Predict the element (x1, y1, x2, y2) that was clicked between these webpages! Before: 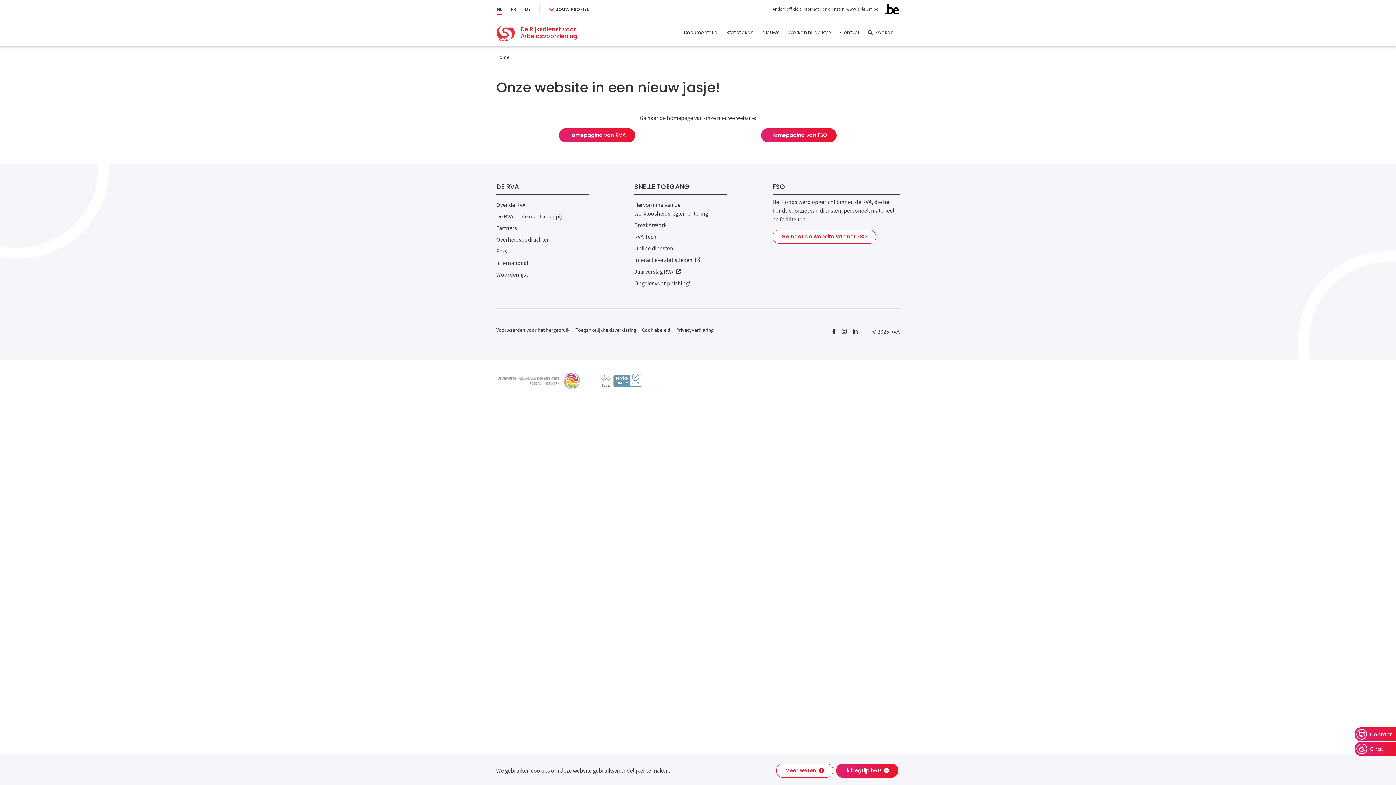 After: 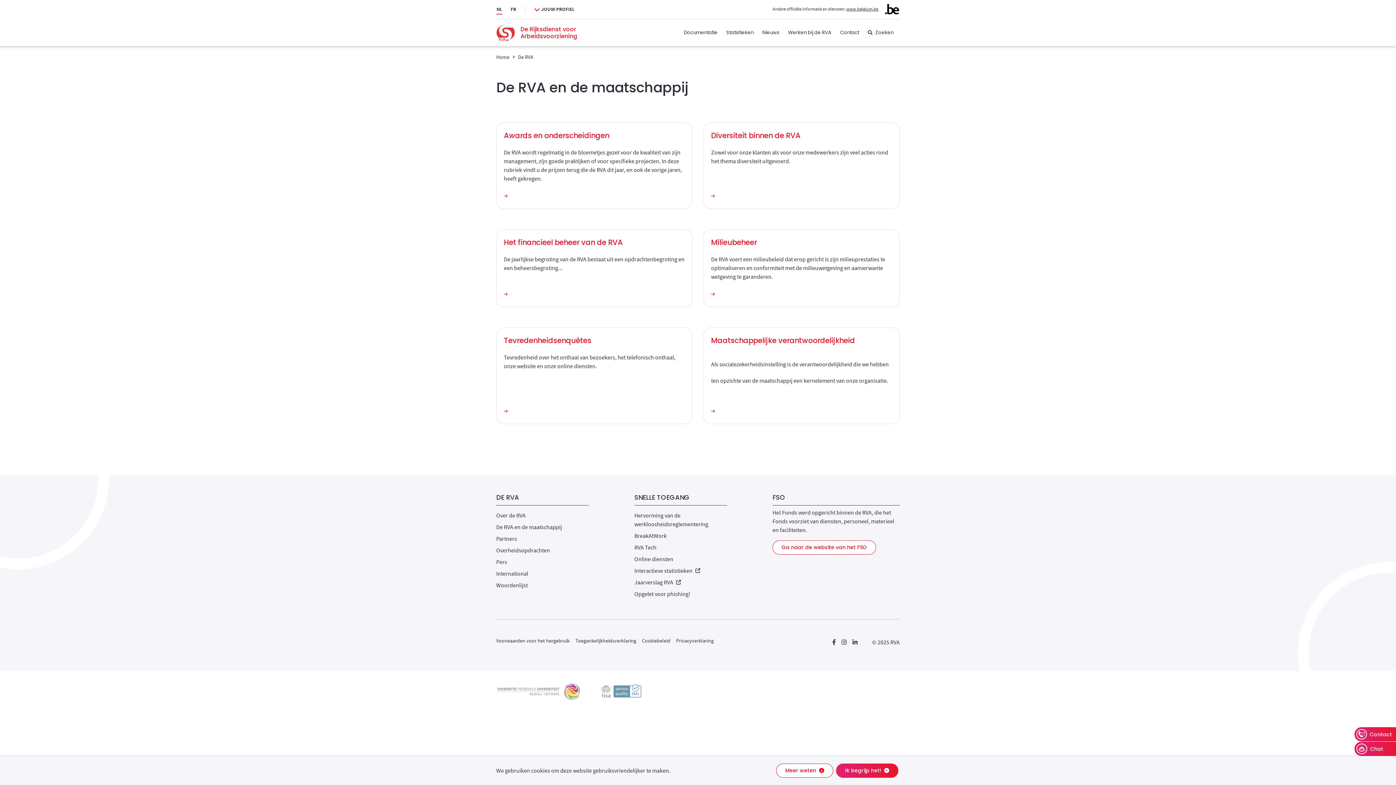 Action: bbox: (496, 213, 562, 220) label: De RVA en de maatschappij